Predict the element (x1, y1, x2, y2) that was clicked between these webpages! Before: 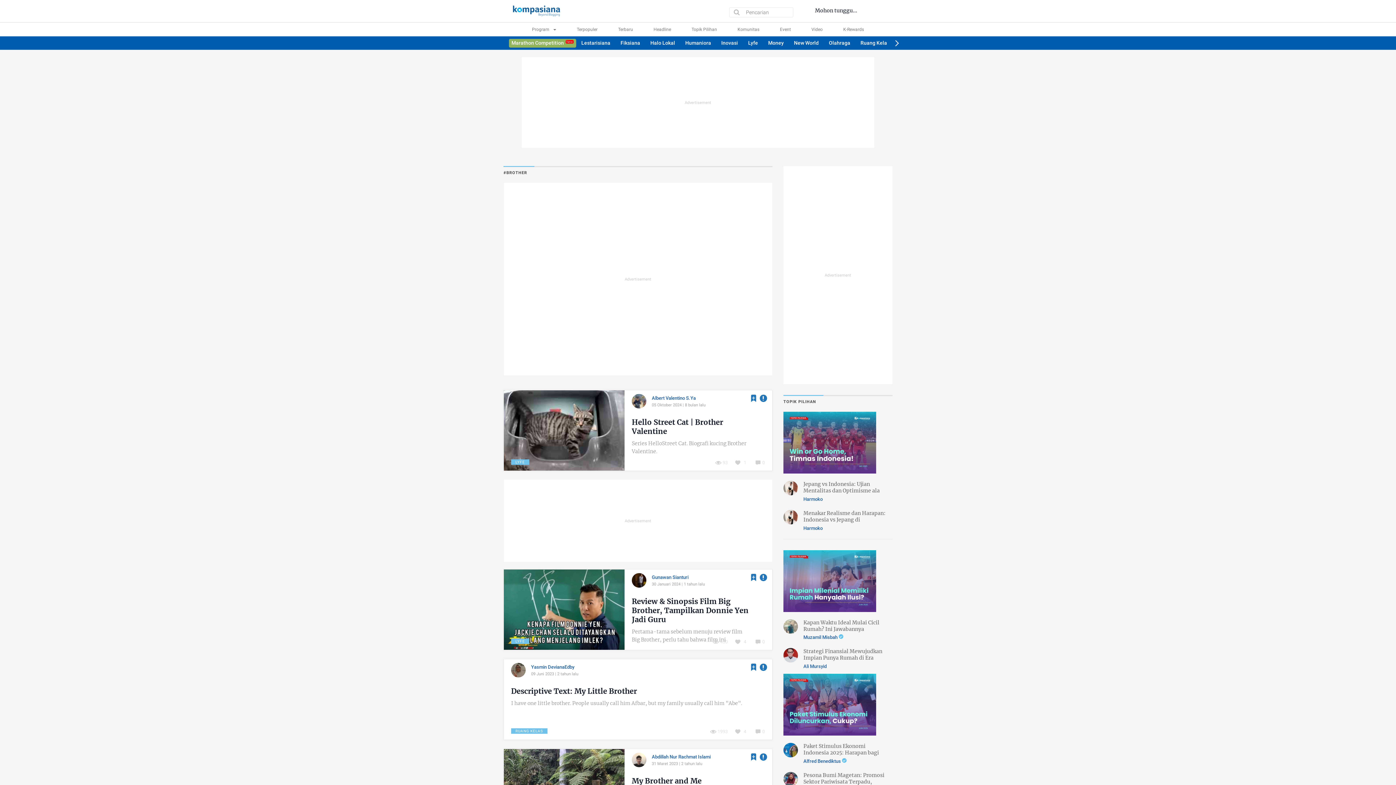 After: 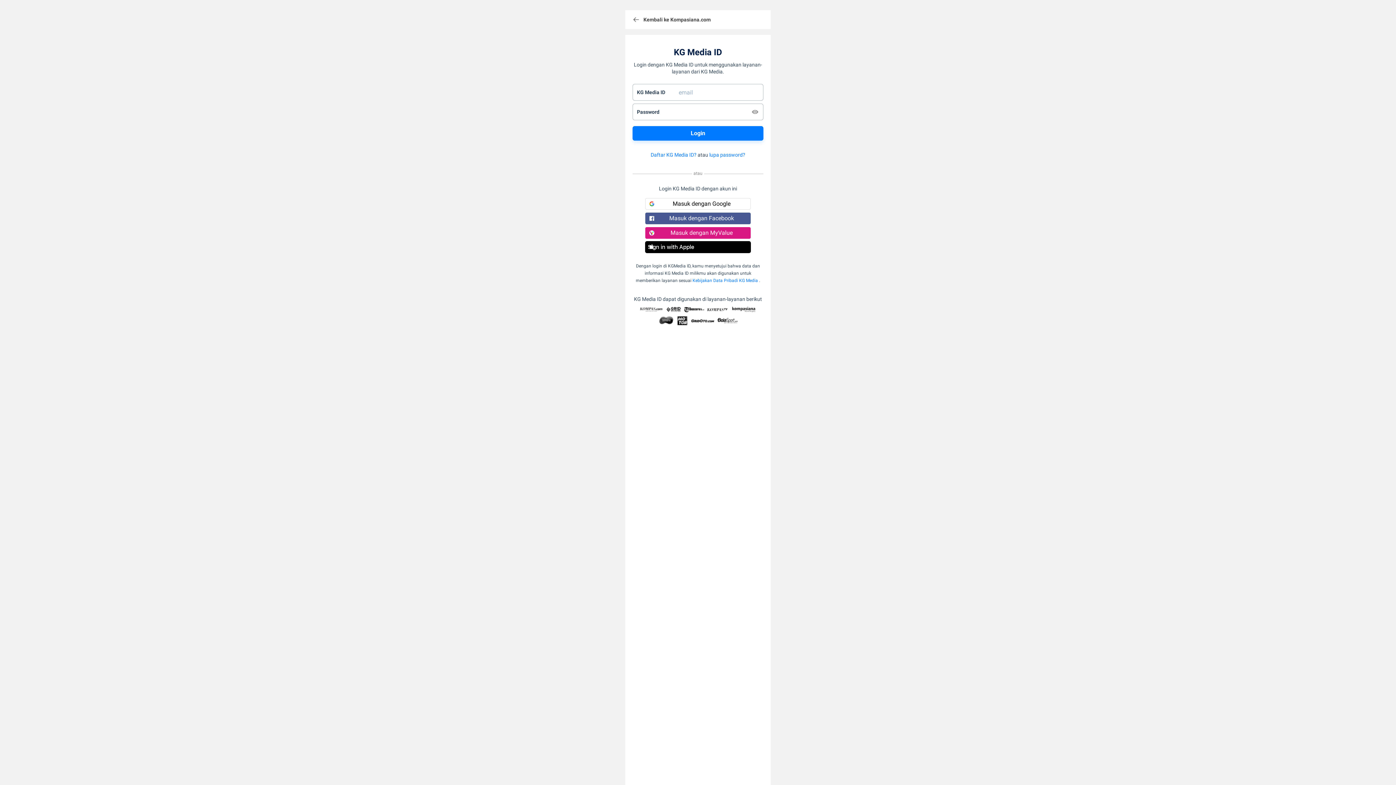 Action: label: + bbox: (751, 664, 756, 669)